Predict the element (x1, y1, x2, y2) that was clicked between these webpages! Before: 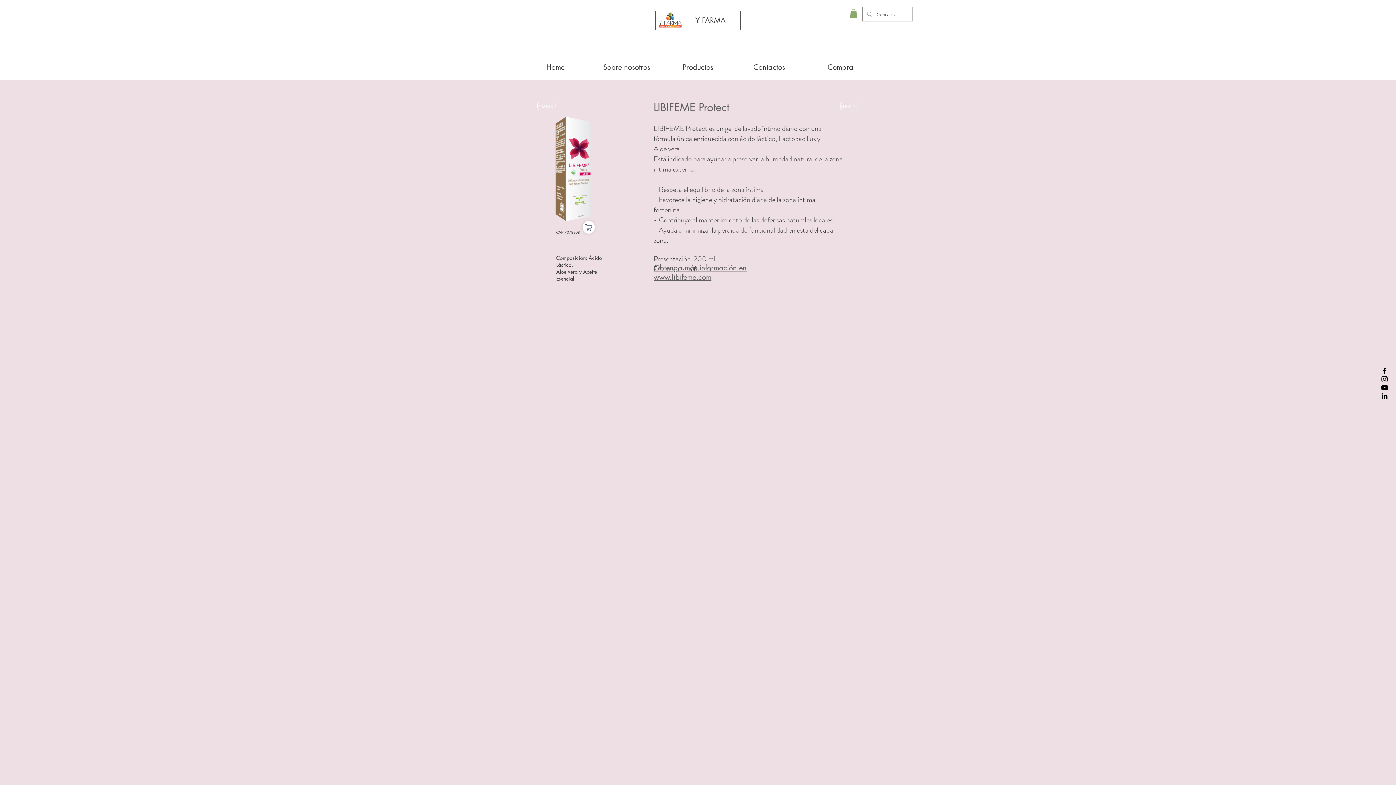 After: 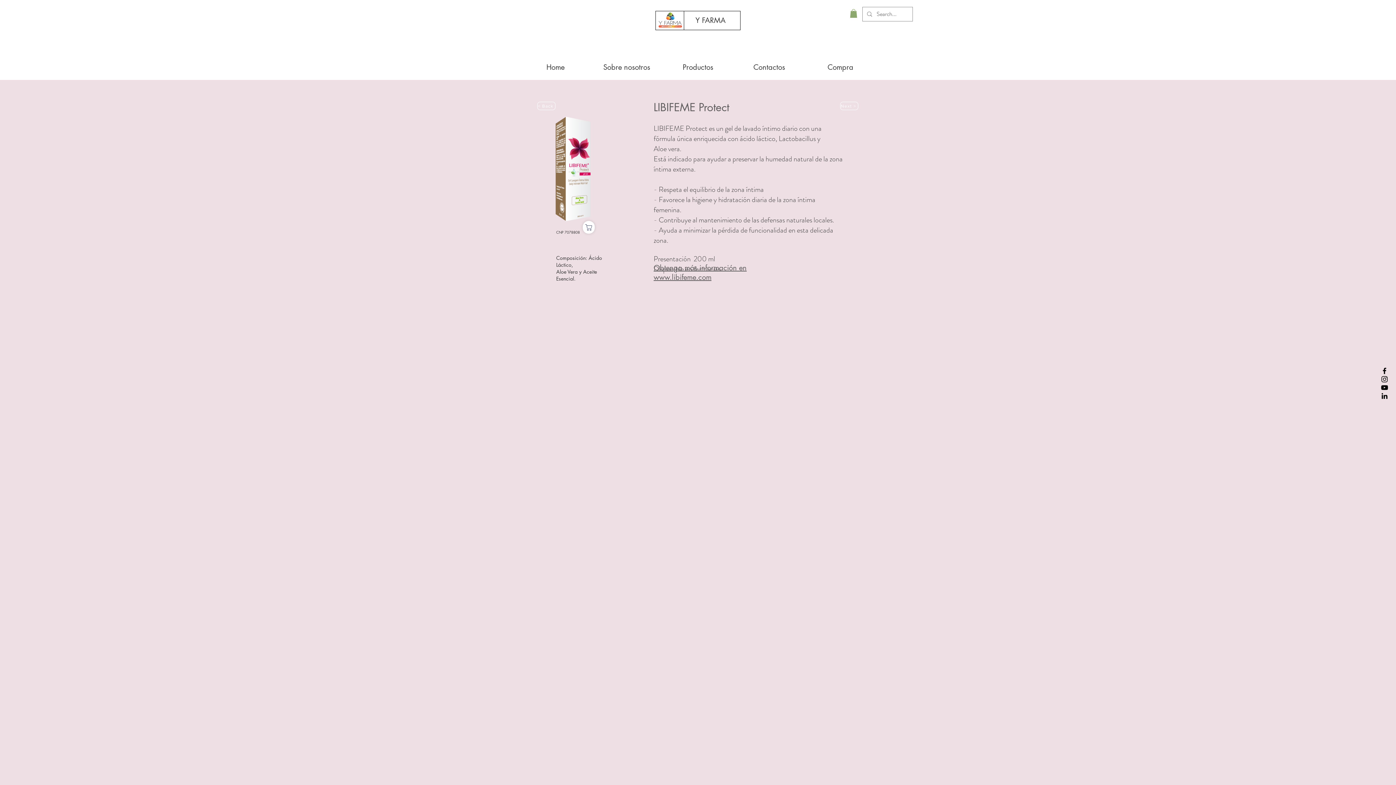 Action: label: Black LinkedIn Icon bbox: (1380, 391, 1389, 400)